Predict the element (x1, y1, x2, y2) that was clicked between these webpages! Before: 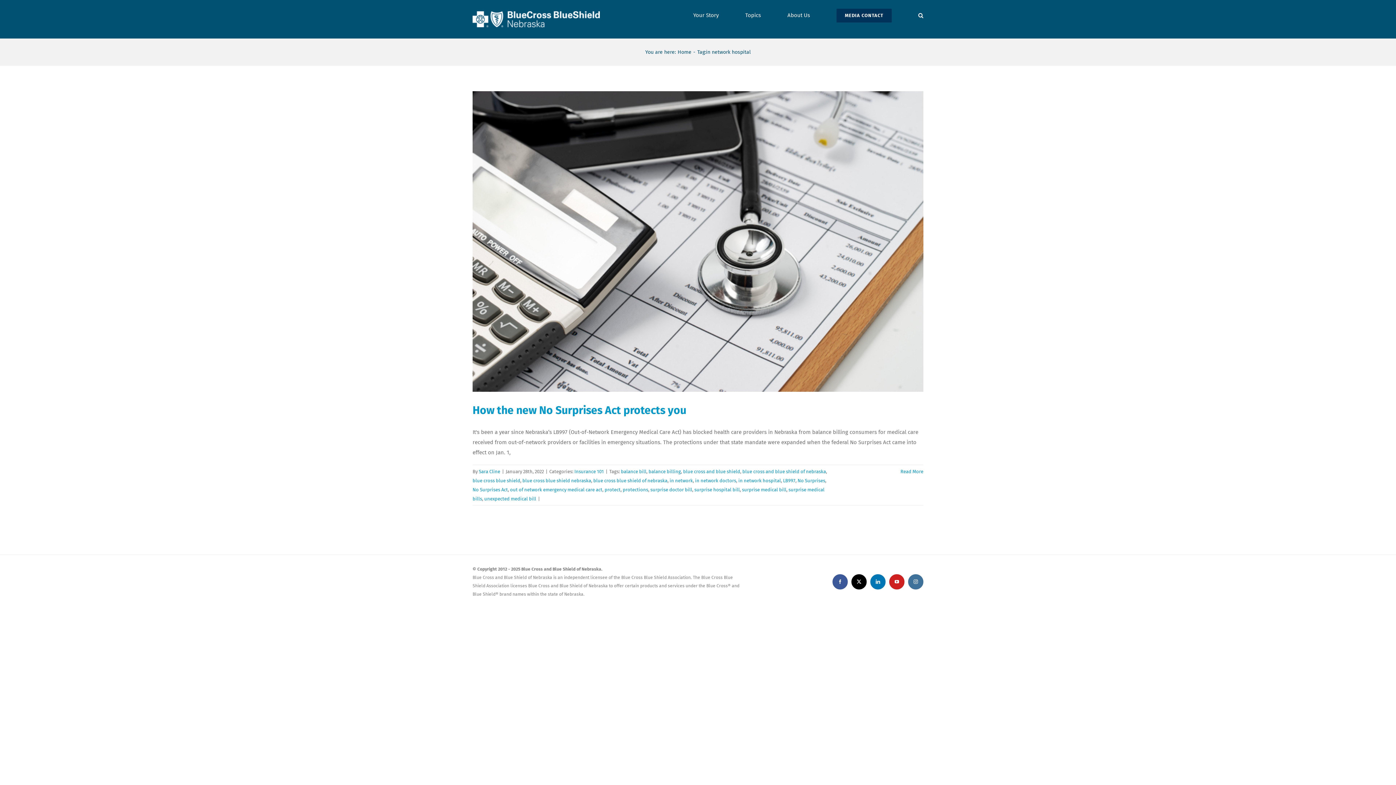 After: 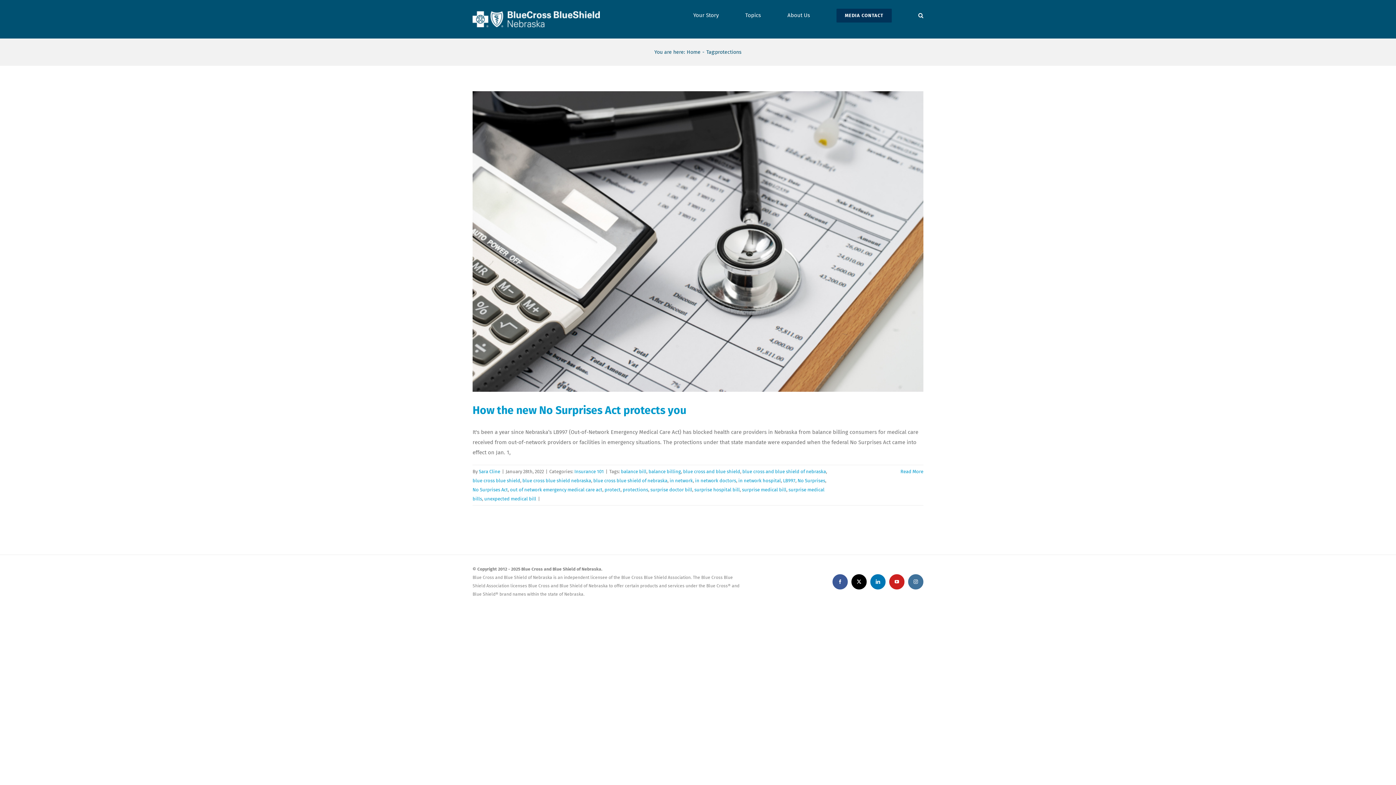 Action: label: protections bbox: (622, 487, 648, 492)